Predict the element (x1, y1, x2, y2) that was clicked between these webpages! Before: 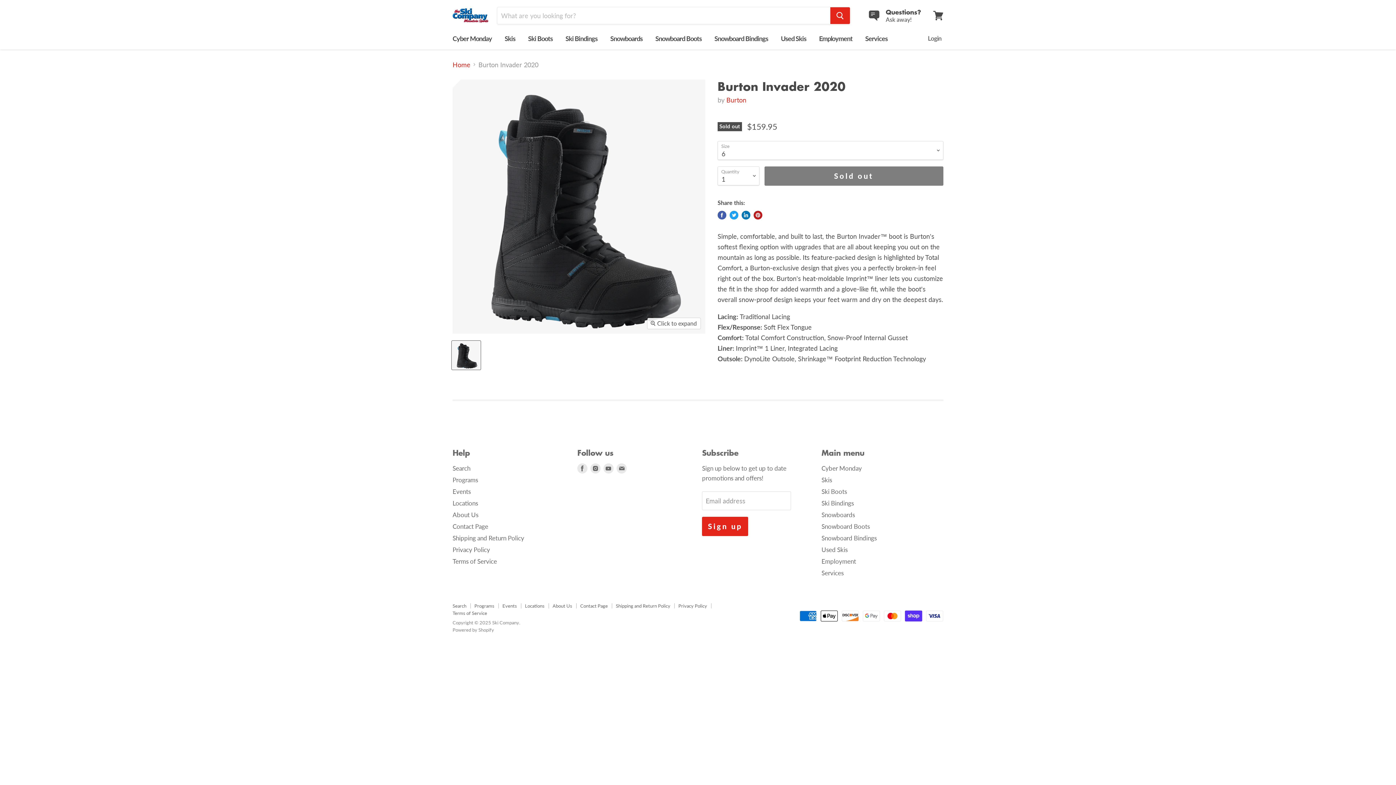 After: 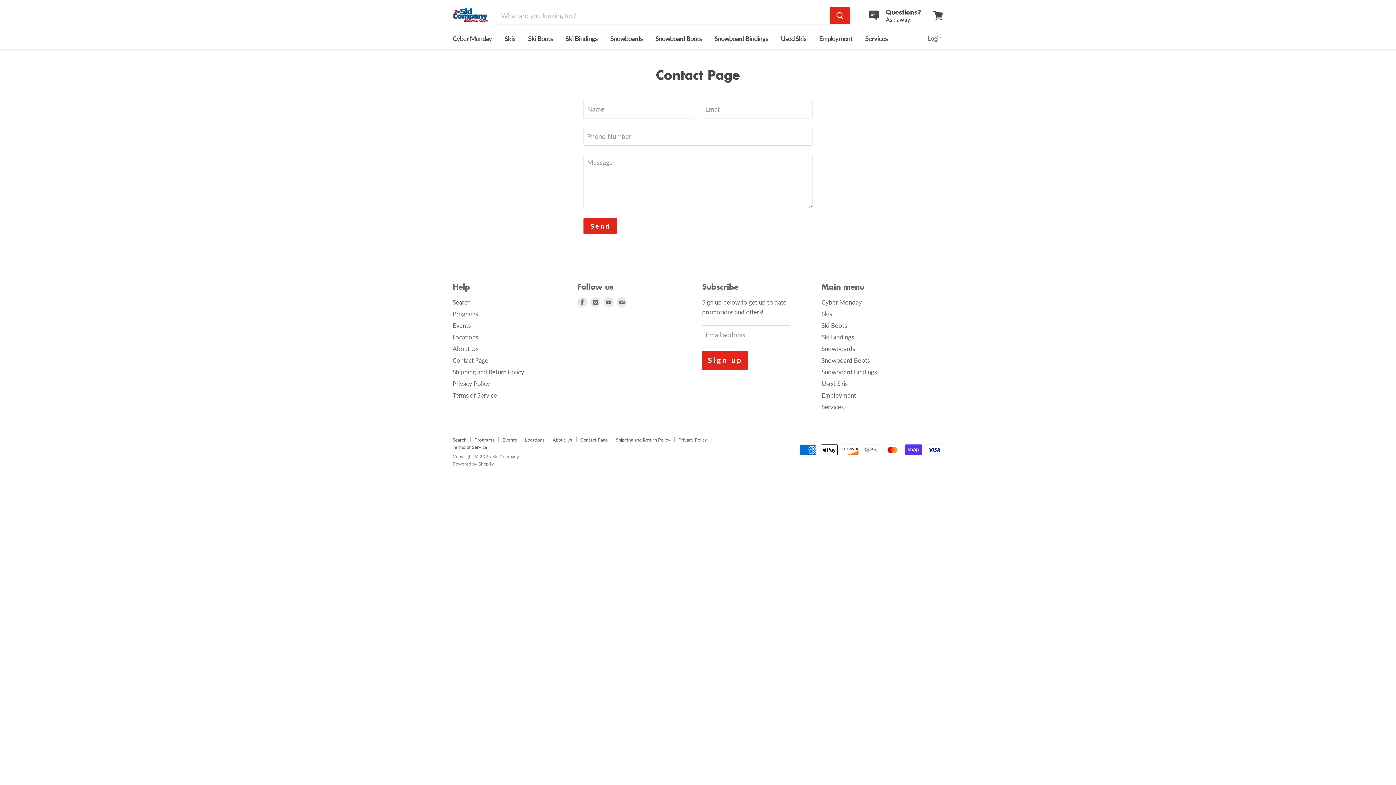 Action: bbox: (866, 8, 921, 23)